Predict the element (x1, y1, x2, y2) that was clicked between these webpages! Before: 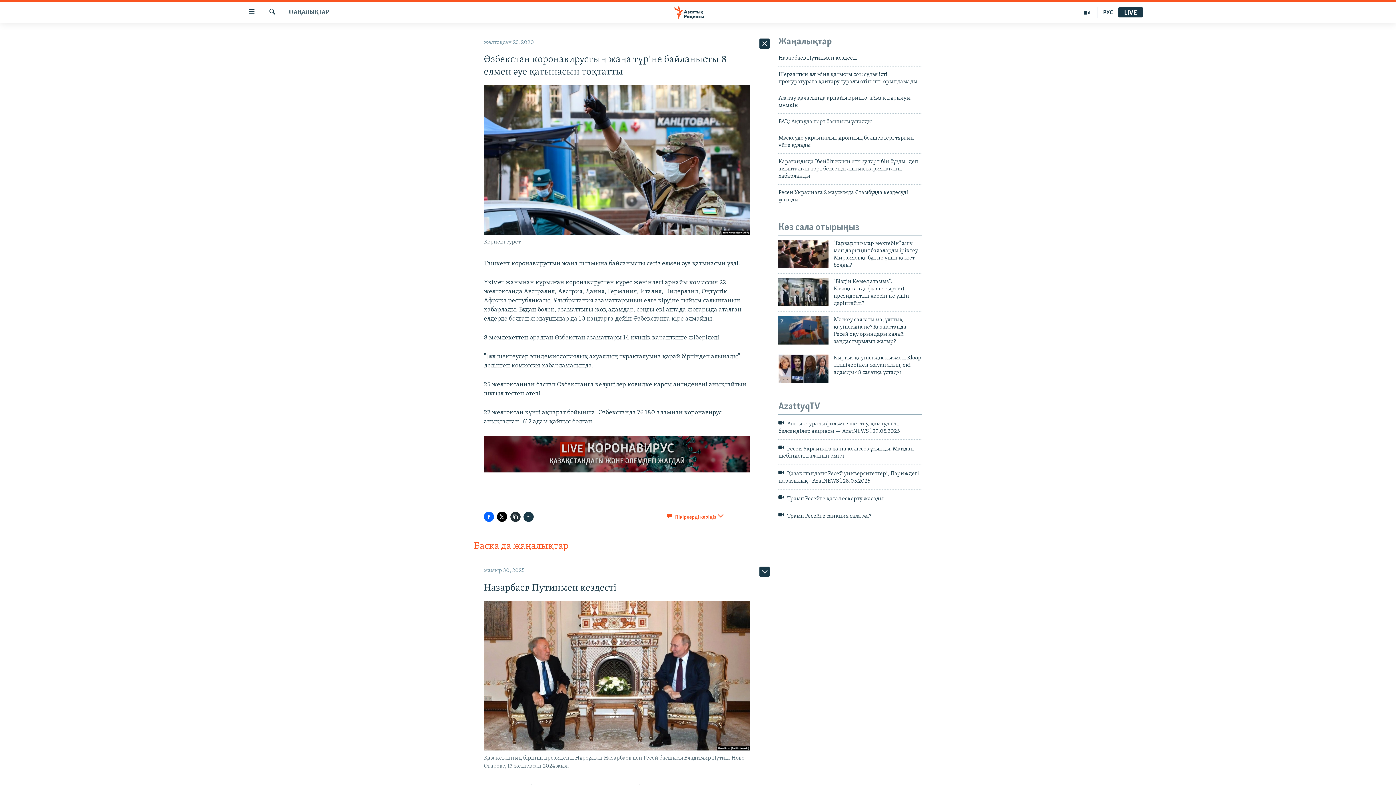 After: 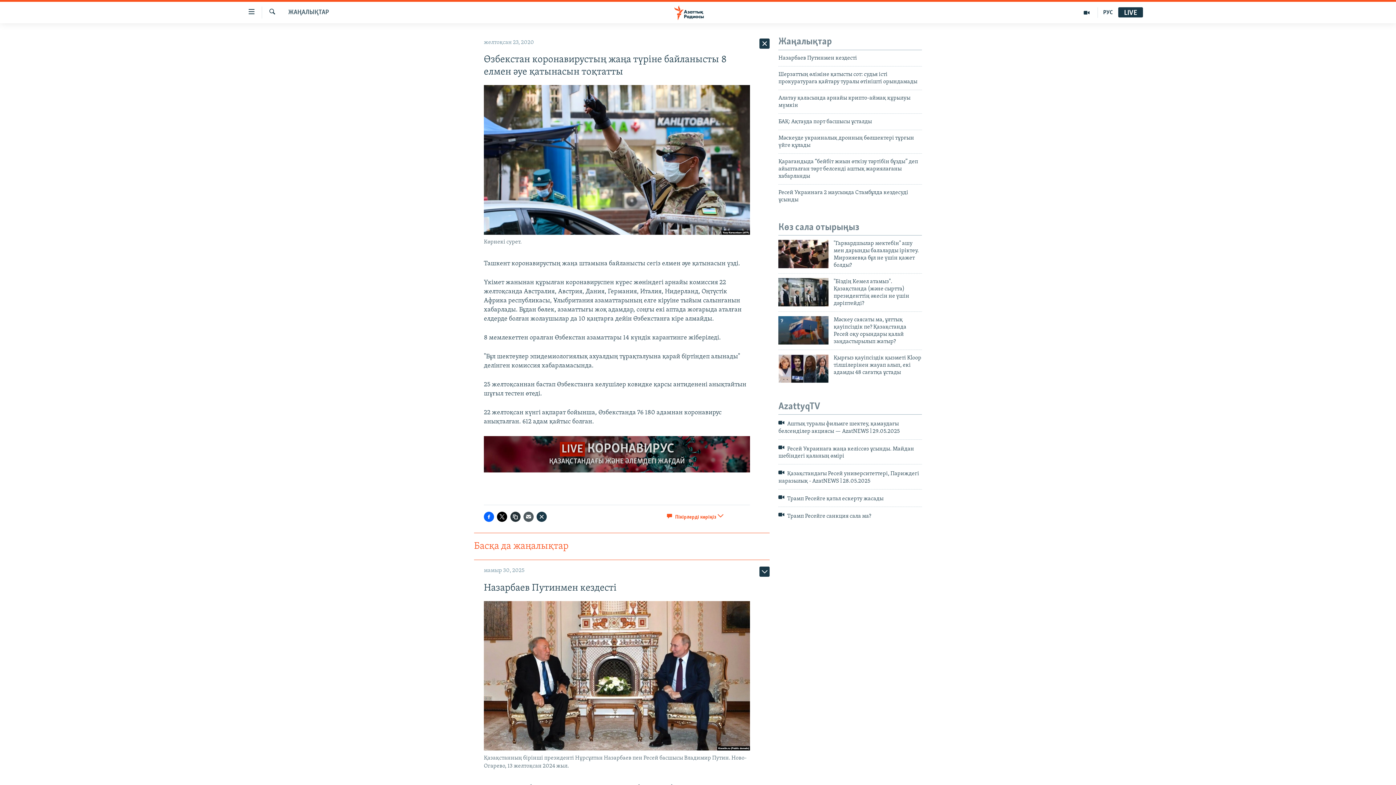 Action: bbox: (523, 512, 533, 522)